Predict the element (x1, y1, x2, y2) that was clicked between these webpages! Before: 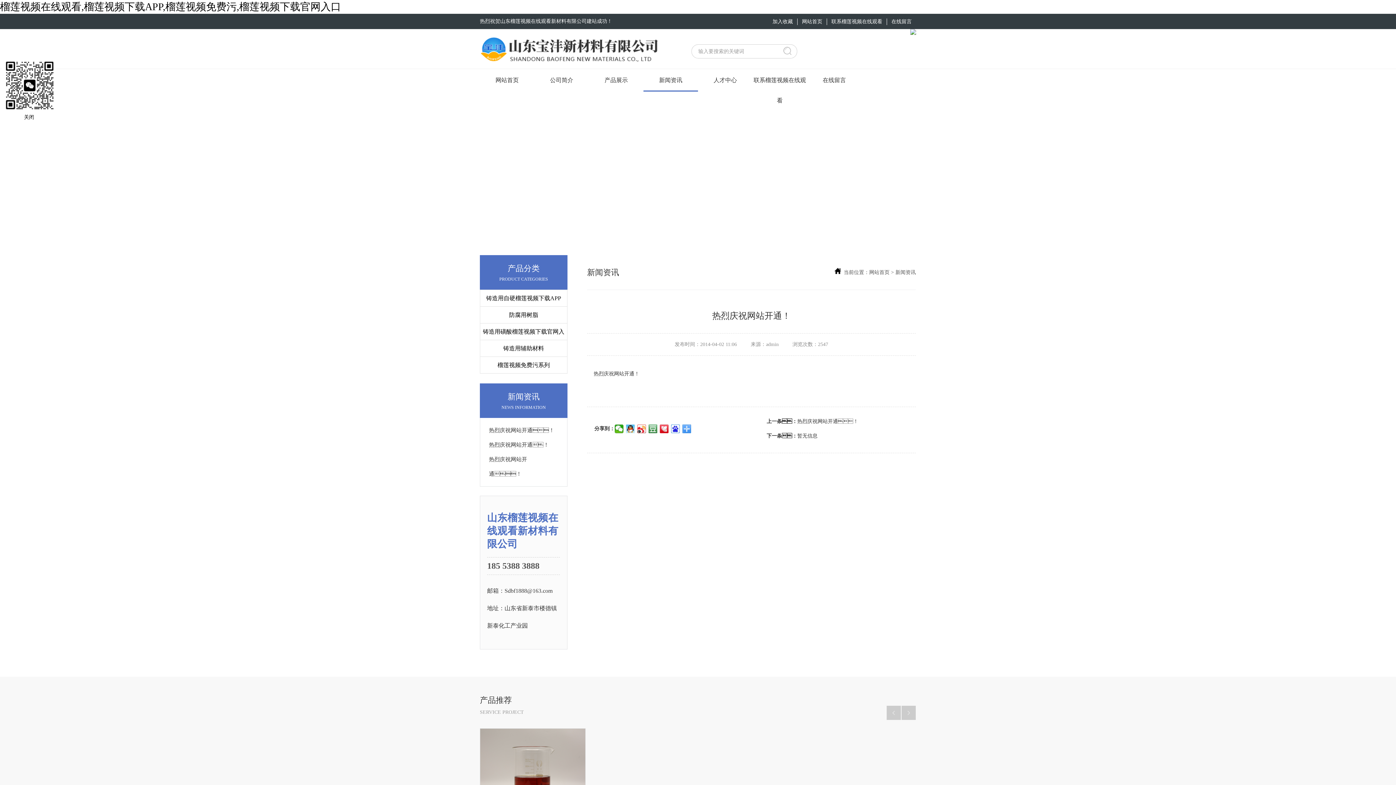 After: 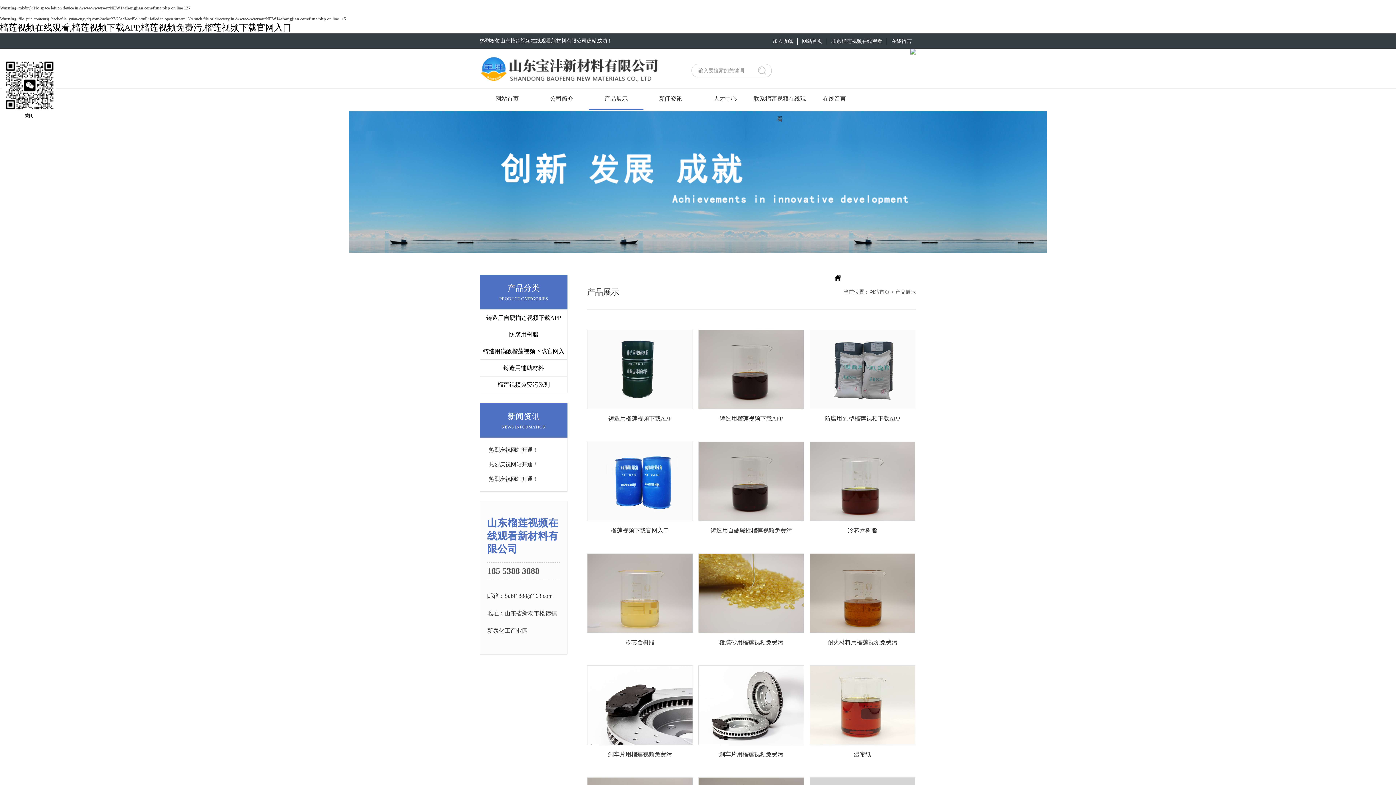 Action: bbox: (779, 44, 797, 58)